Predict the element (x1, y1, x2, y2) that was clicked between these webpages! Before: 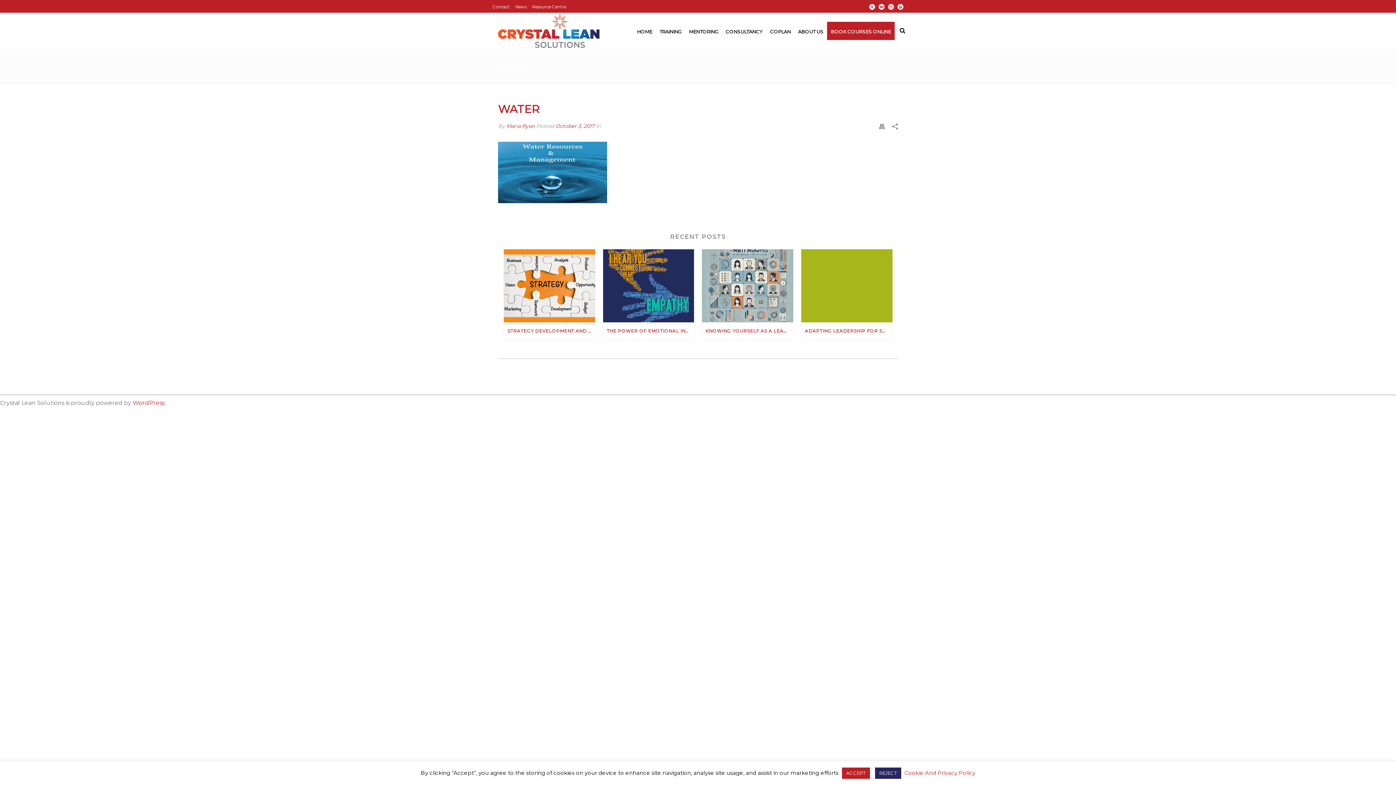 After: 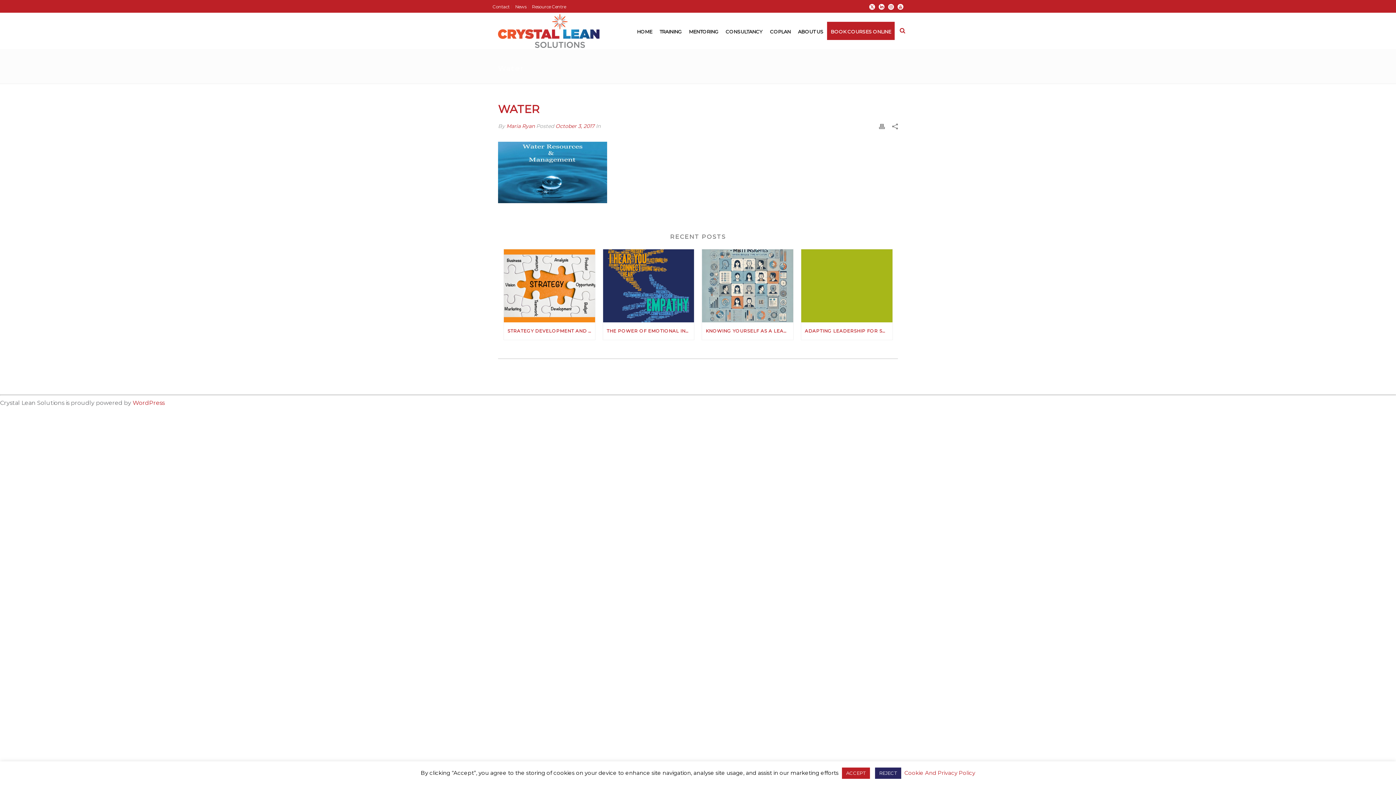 Action: bbox: (900, 12, 905, 49)